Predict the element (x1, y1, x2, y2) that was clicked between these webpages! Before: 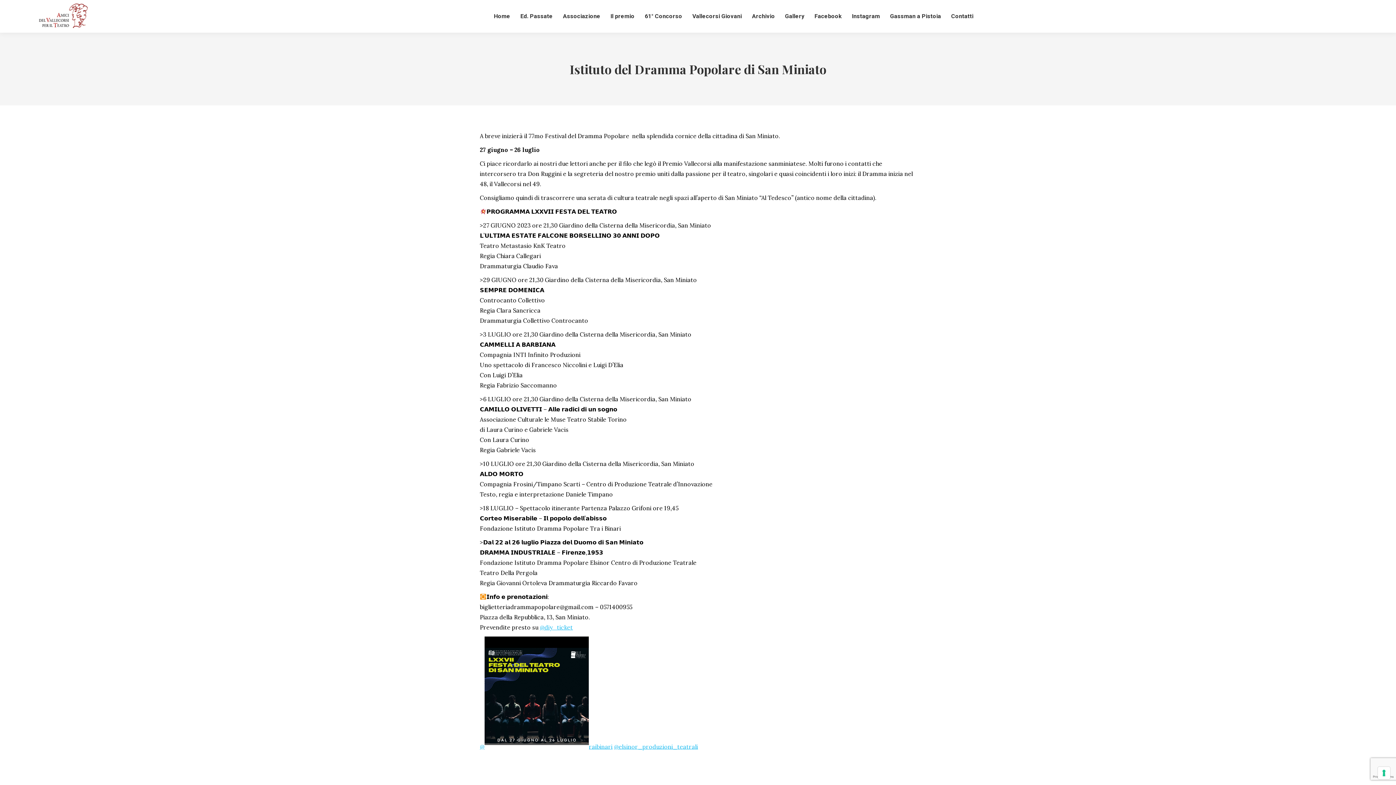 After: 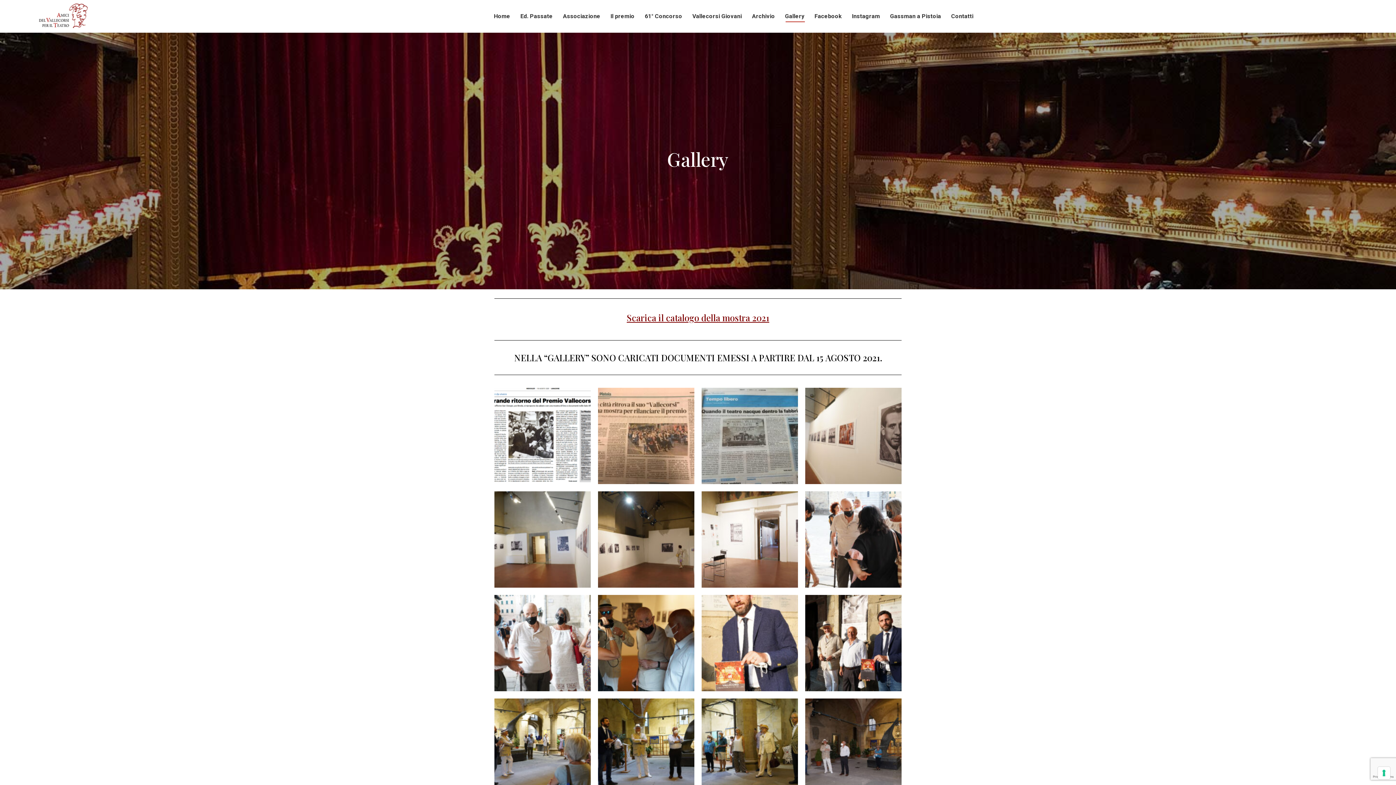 Action: label: Gallery bbox: (783, 6, 806, 26)